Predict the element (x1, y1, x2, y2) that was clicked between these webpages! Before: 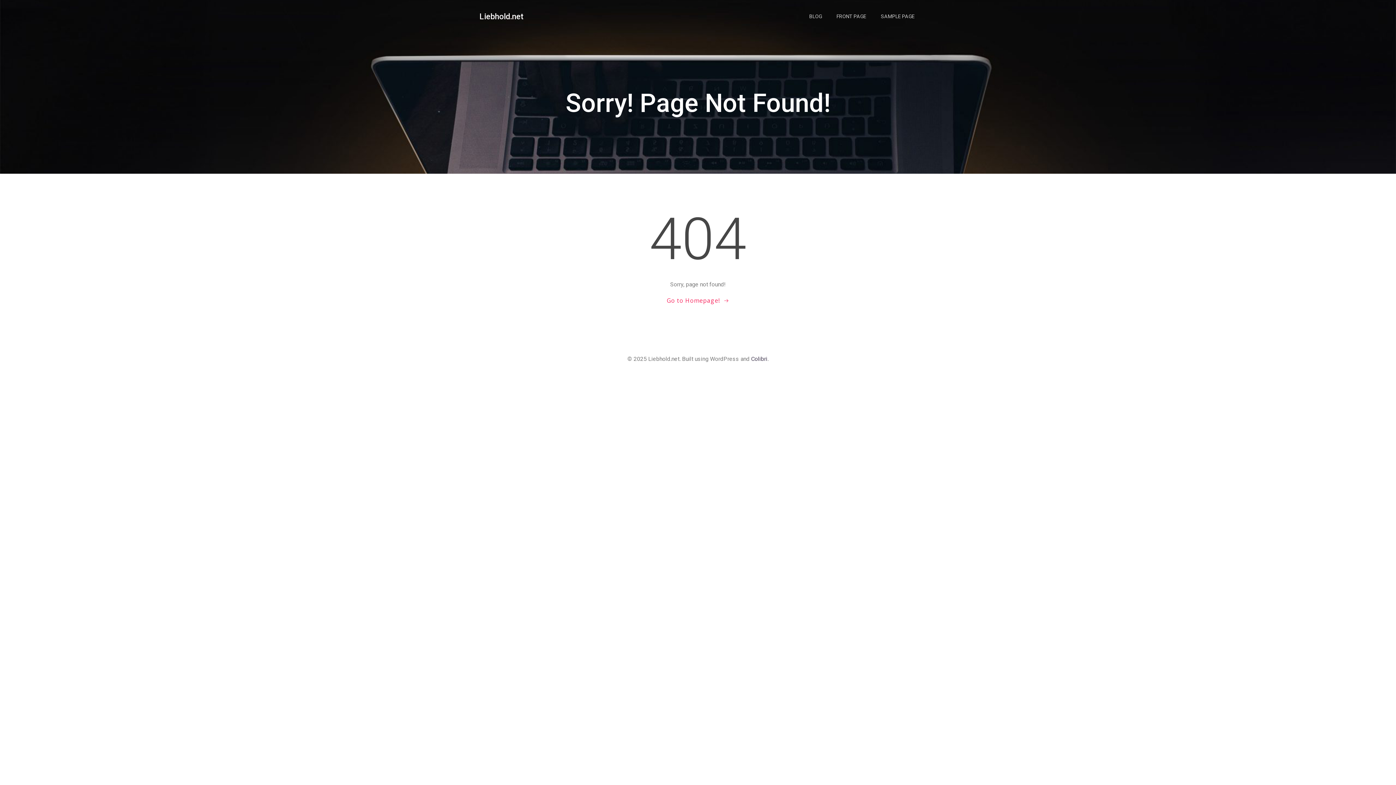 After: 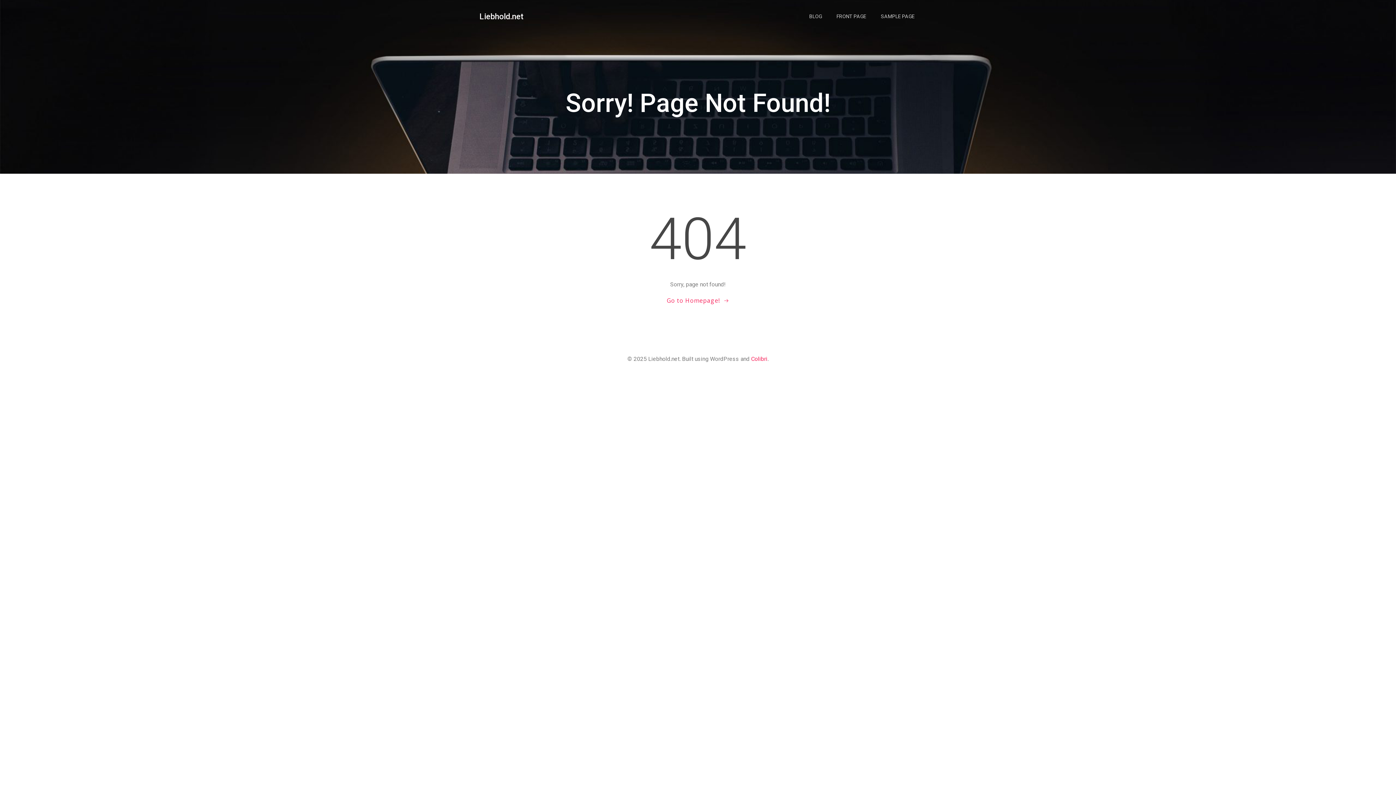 Action: bbox: (751, 355, 767, 362) label: Colibri